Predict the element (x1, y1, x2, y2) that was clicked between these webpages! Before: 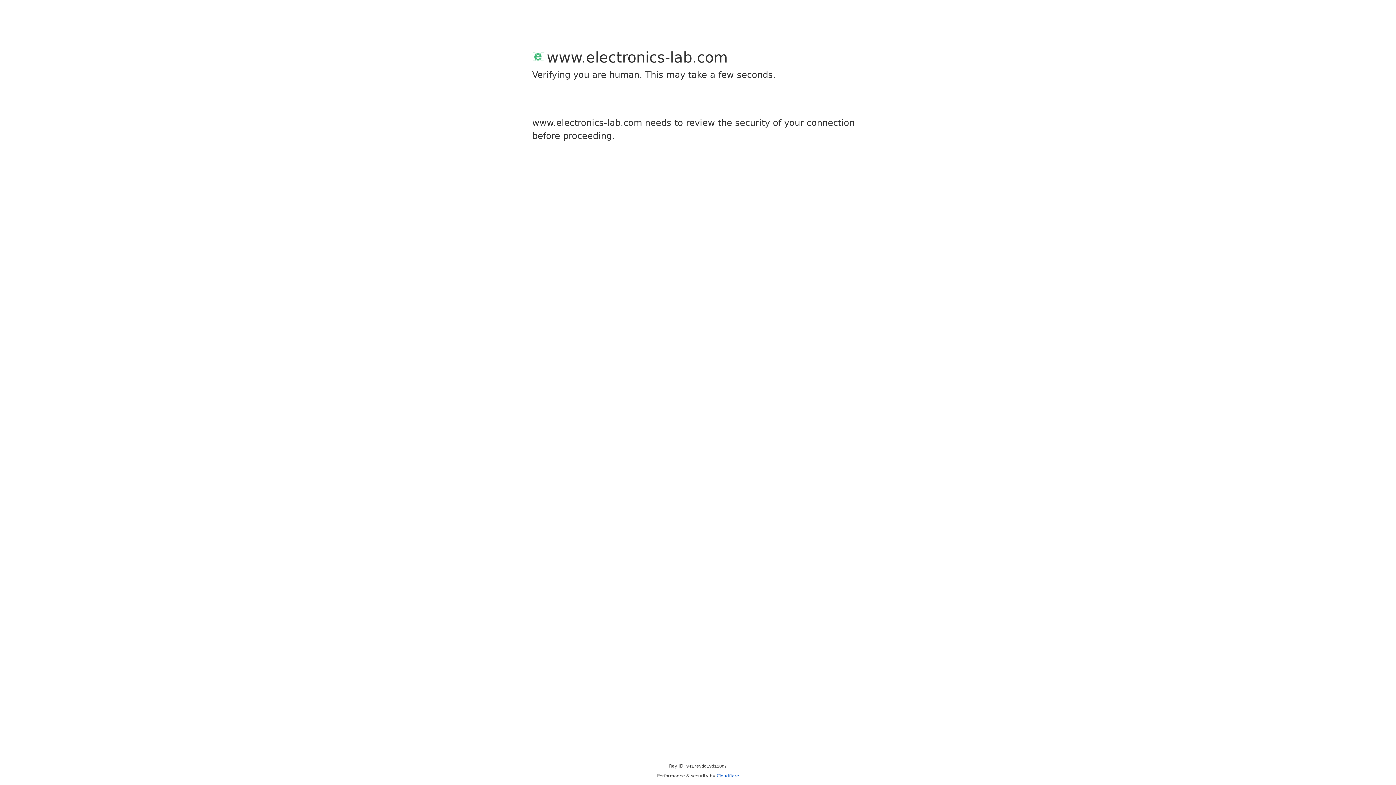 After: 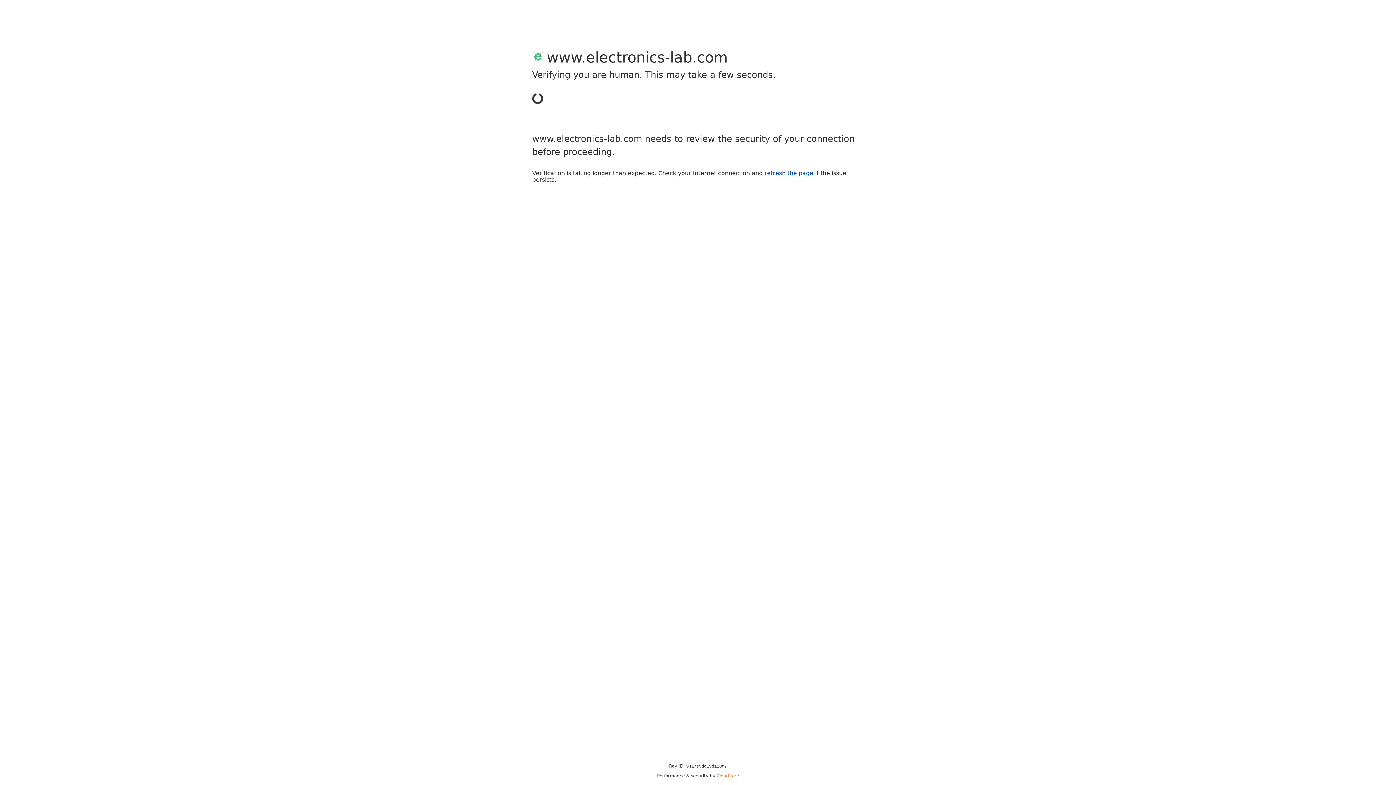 Action: bbox: (716, 773, 739, 778) label: Cloudflare